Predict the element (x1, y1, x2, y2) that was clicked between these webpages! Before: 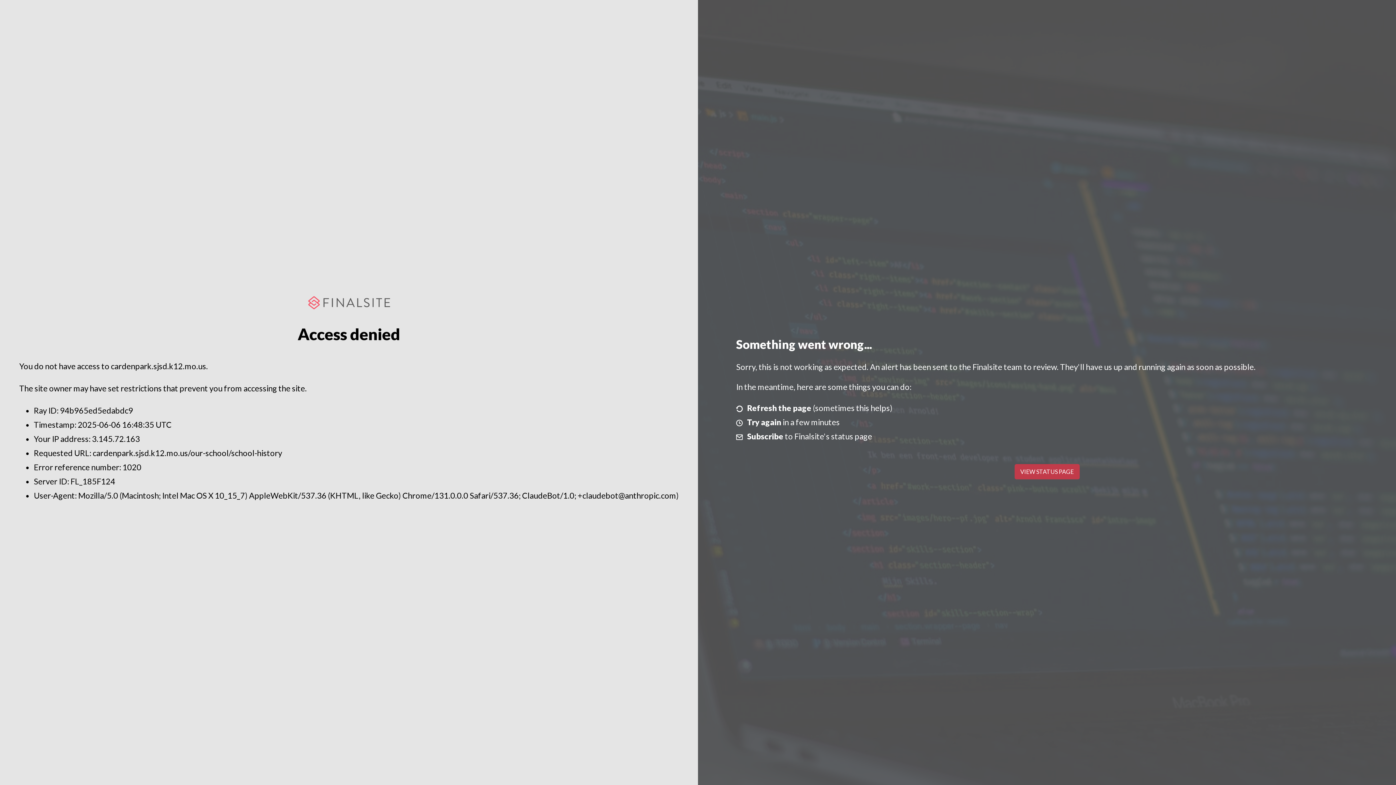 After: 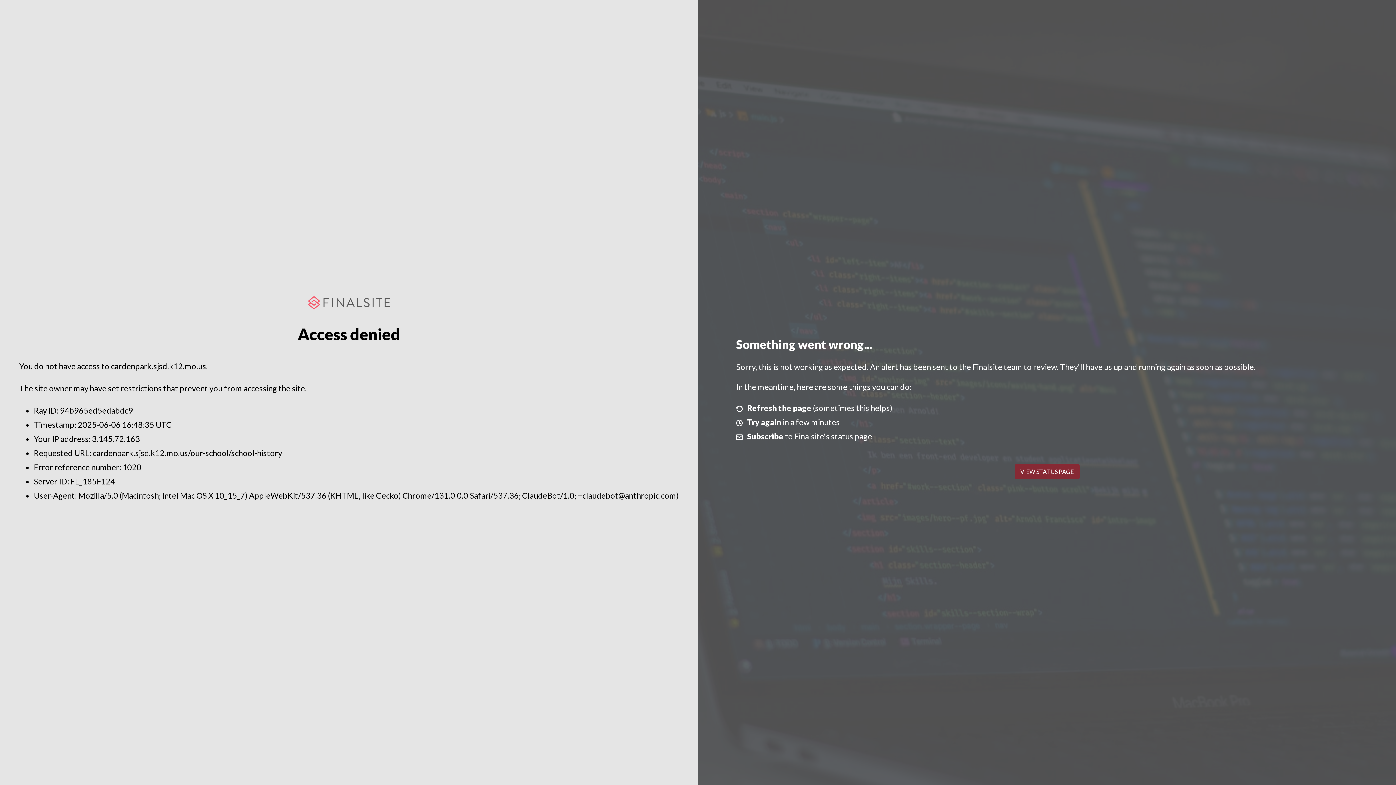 Action: label: VIEW STATUS PAGE bbox: (1014, 464, 1079, 479)